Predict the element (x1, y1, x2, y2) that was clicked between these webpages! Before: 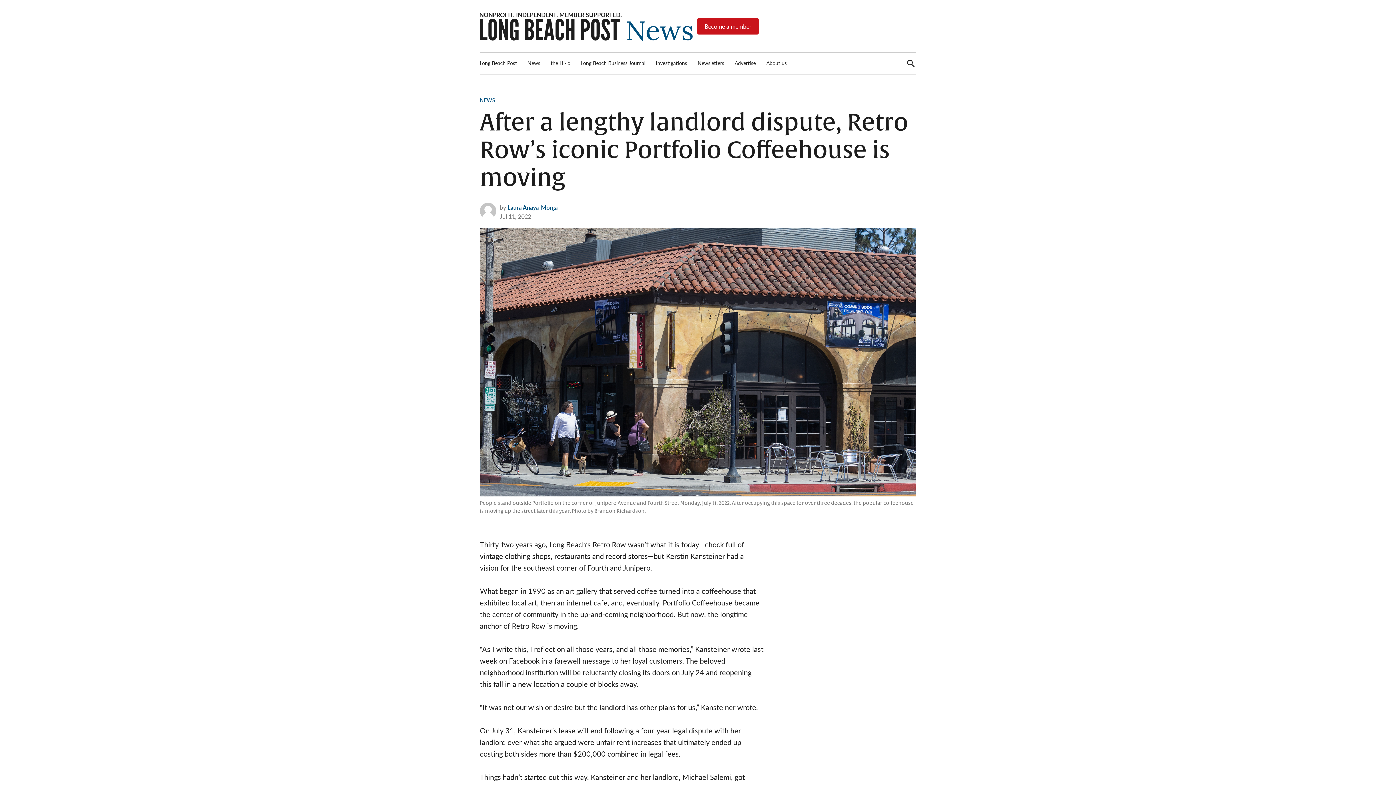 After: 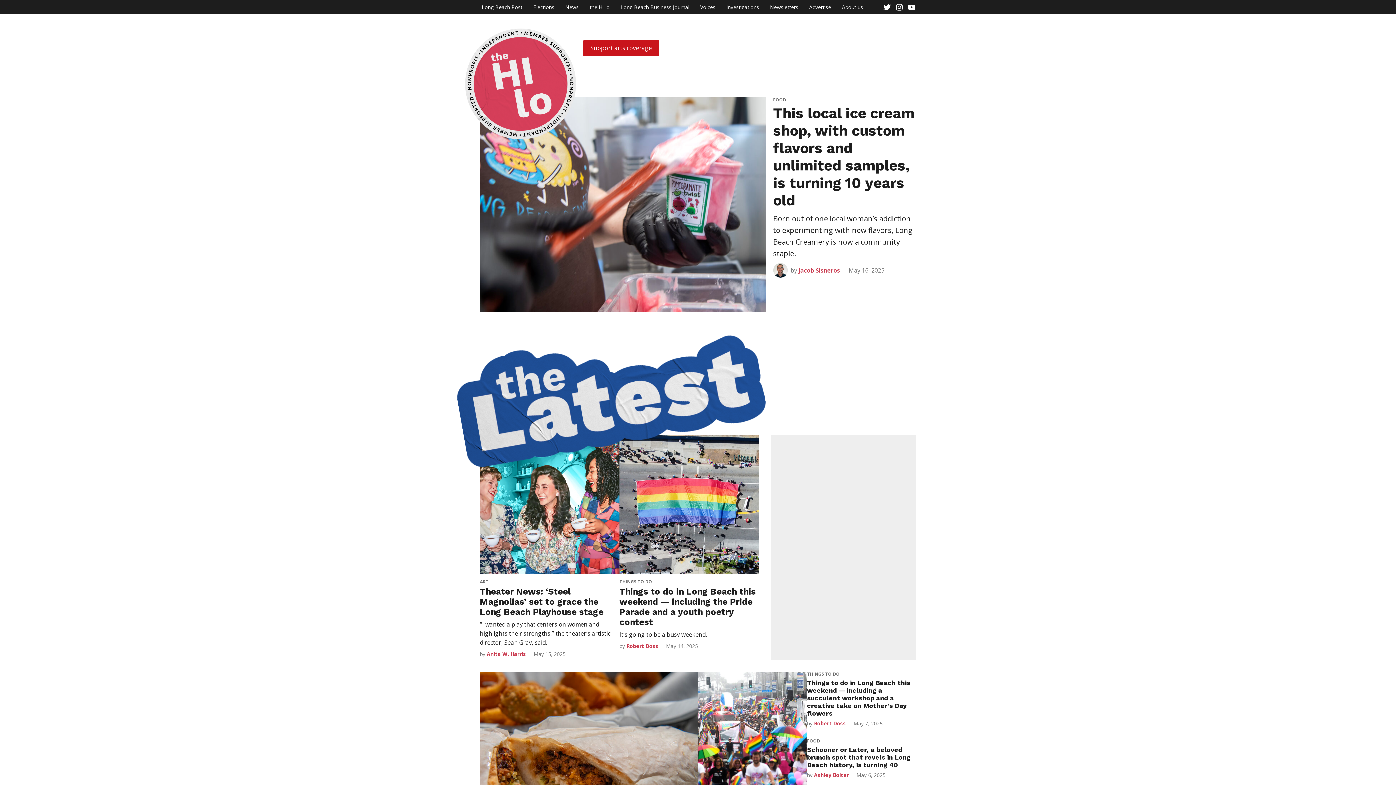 Action: bbox: (547, 57, 574, 68) label: the Hi-lo